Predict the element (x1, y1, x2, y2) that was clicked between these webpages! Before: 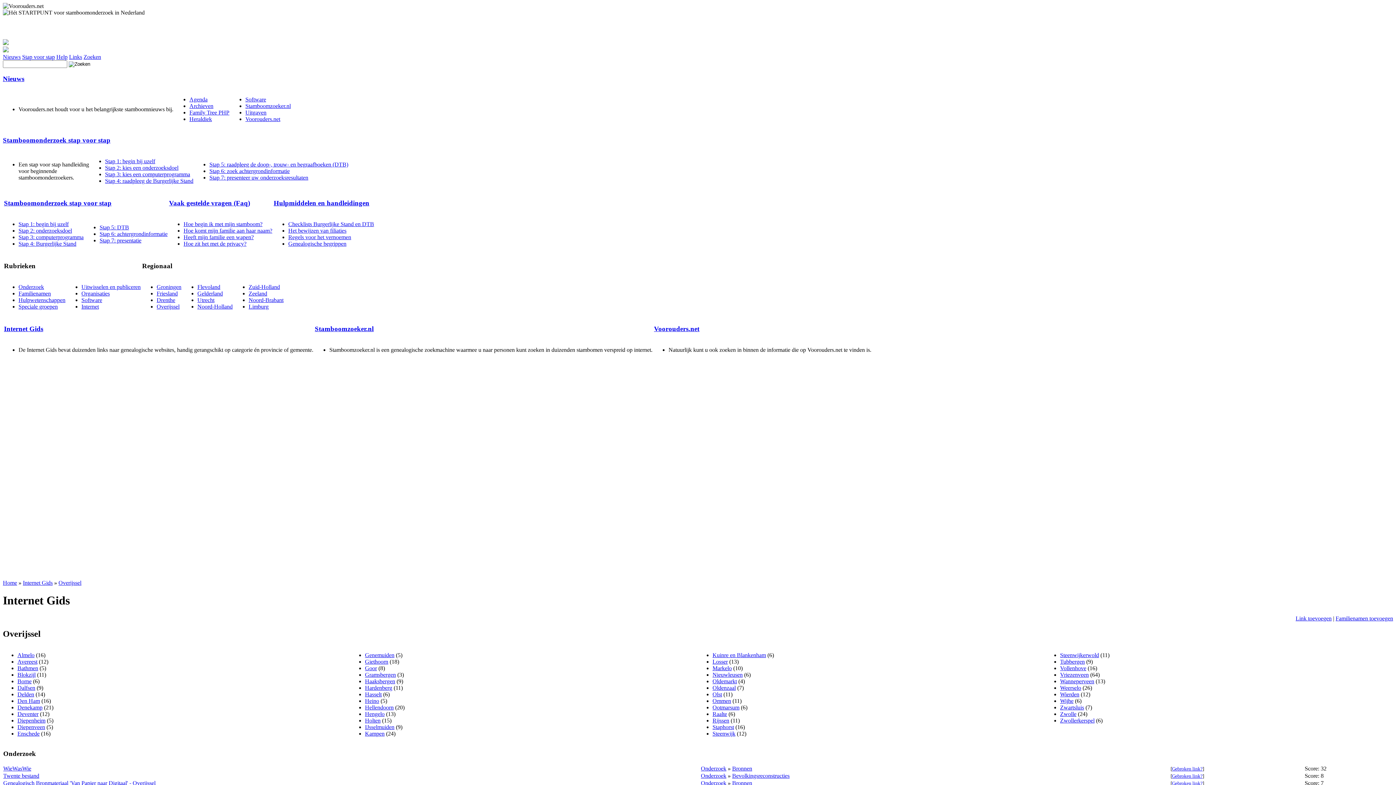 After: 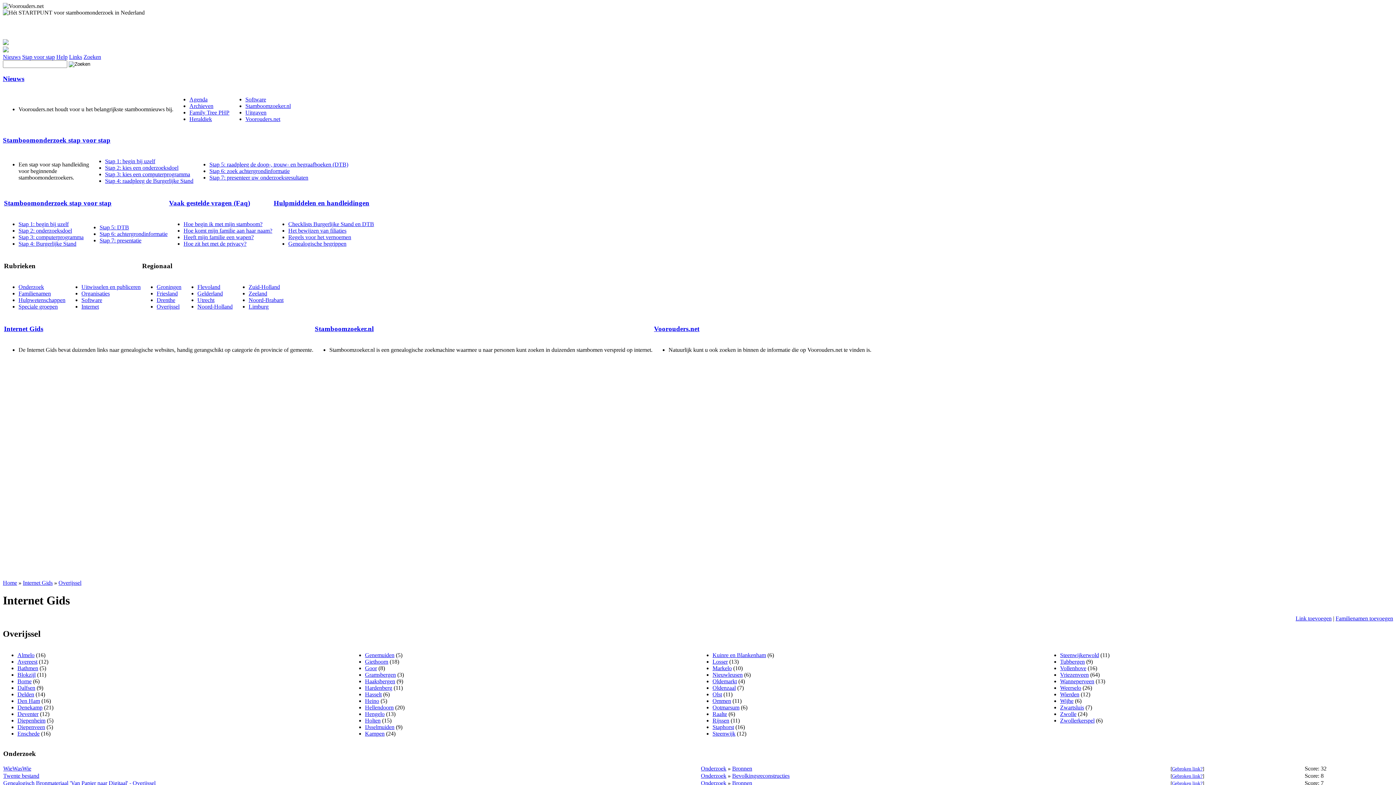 Action: label: WieWasWie bbox: (3, 765, 31, 771)